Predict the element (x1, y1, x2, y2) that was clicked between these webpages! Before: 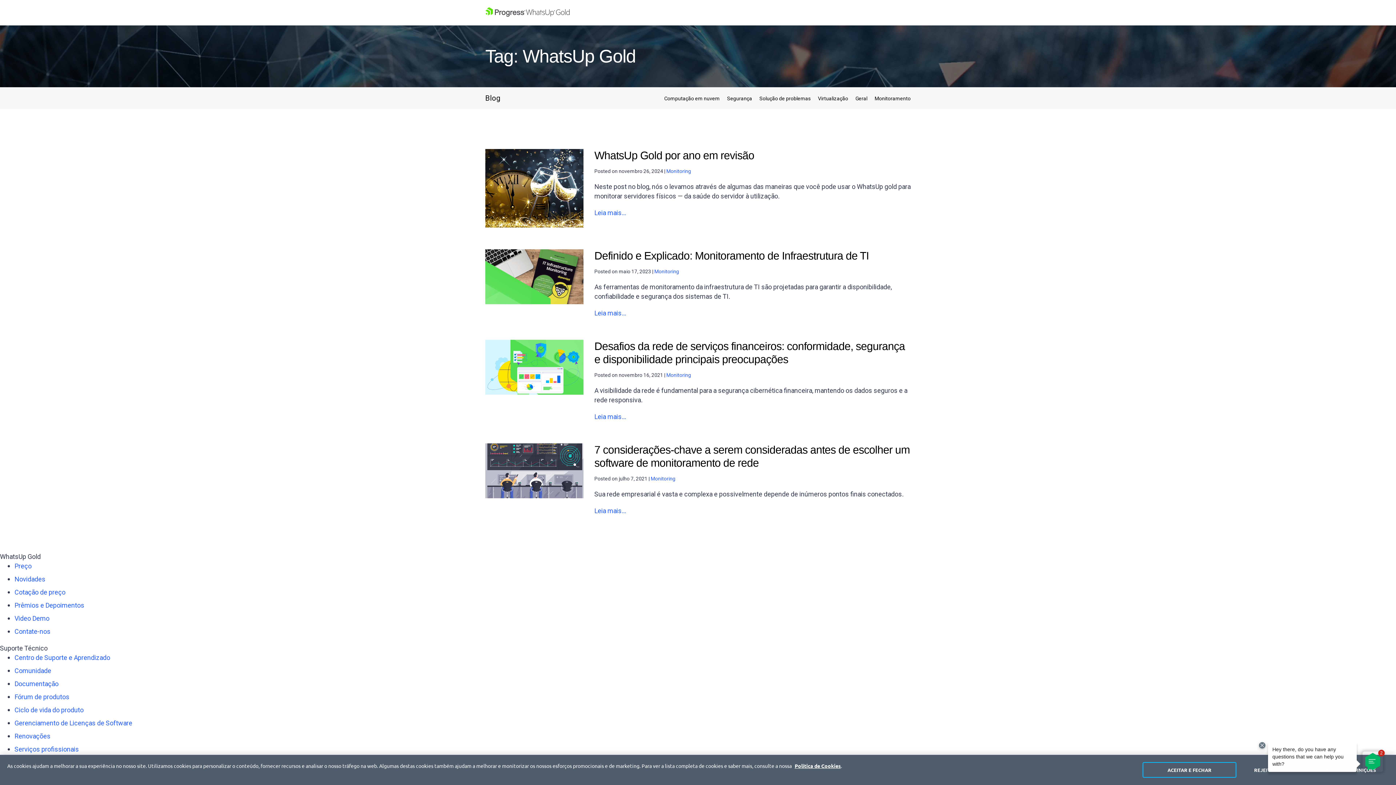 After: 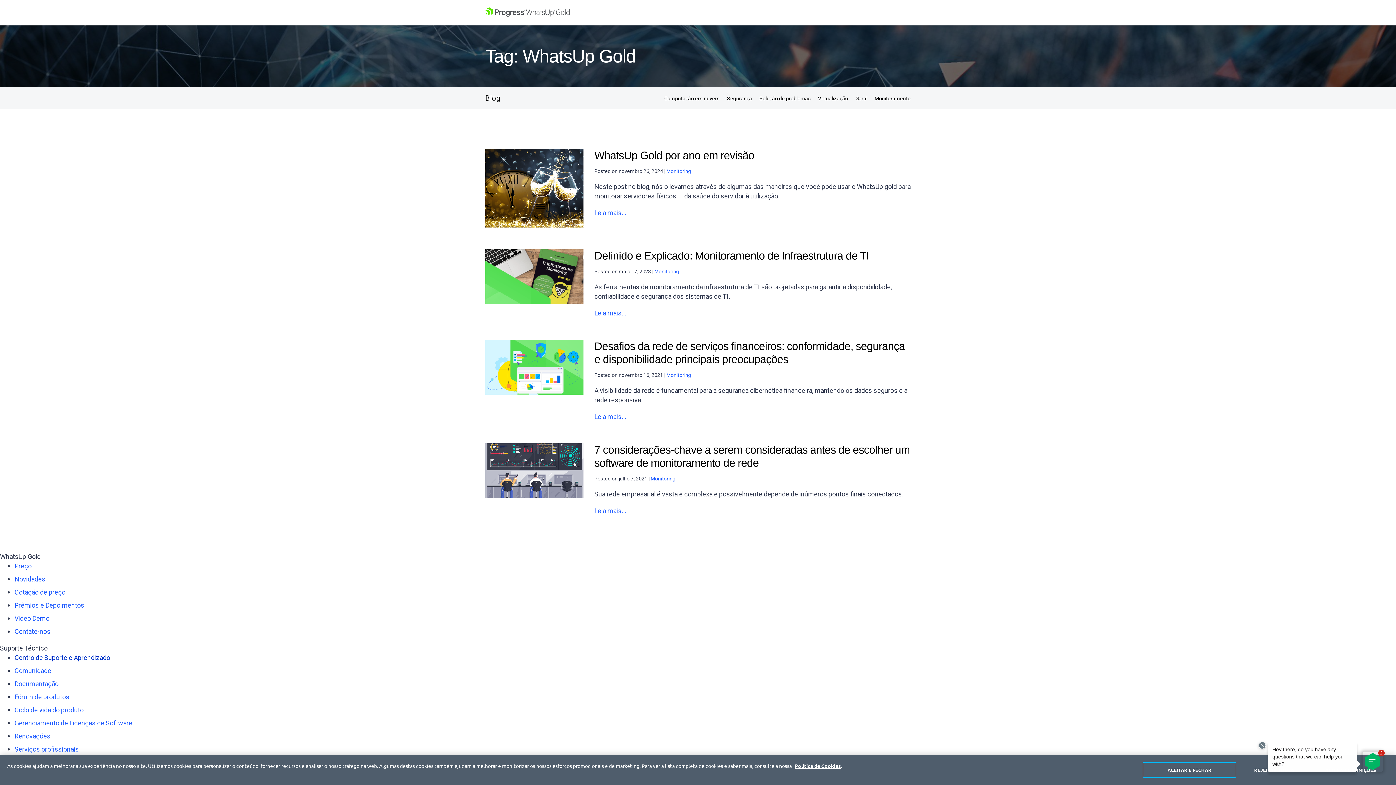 Action: bbox: (14, 654, 110, 661) label: Centro de Suporte e Aprendizado